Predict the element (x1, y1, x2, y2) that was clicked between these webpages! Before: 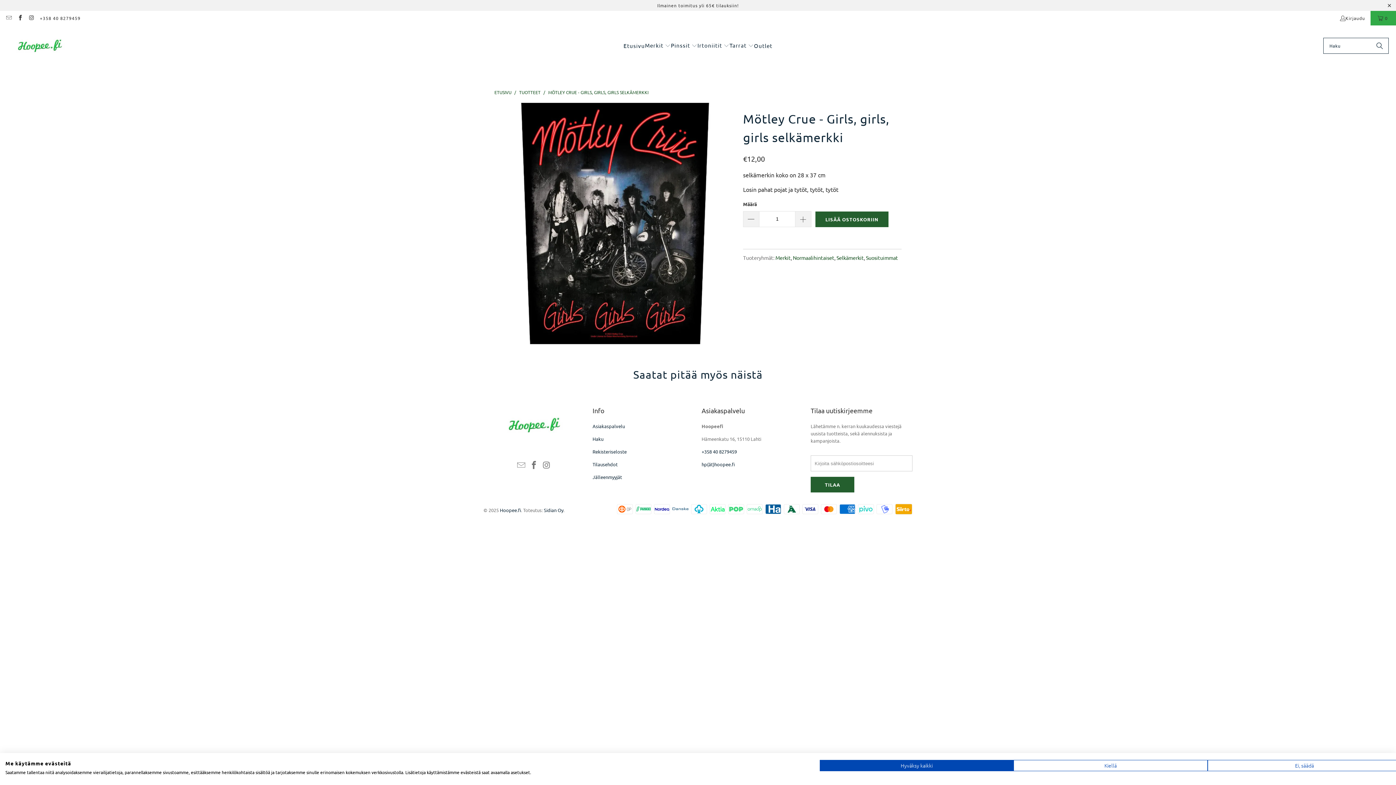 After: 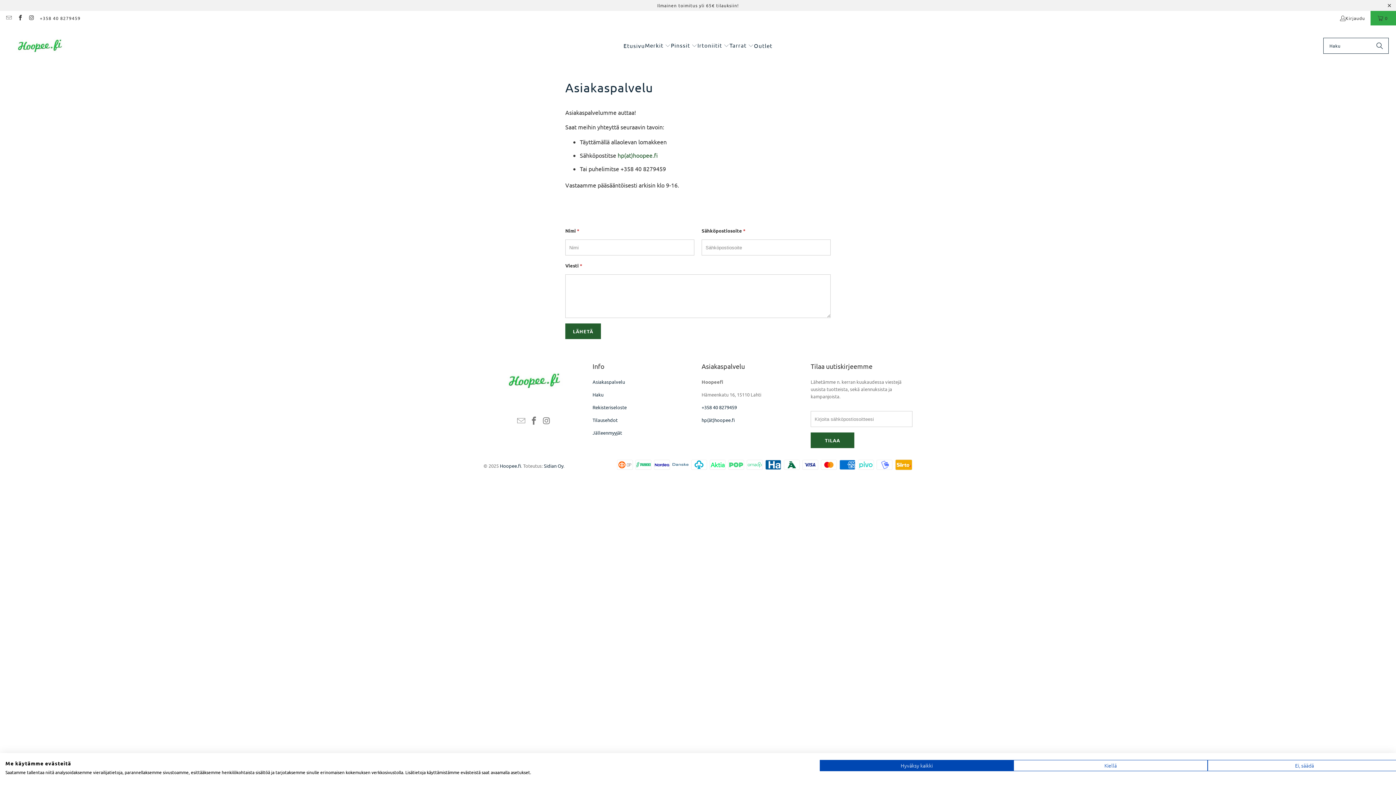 Action: bbox: (592, 423, 625, 429) label: Asiakaspalvelu